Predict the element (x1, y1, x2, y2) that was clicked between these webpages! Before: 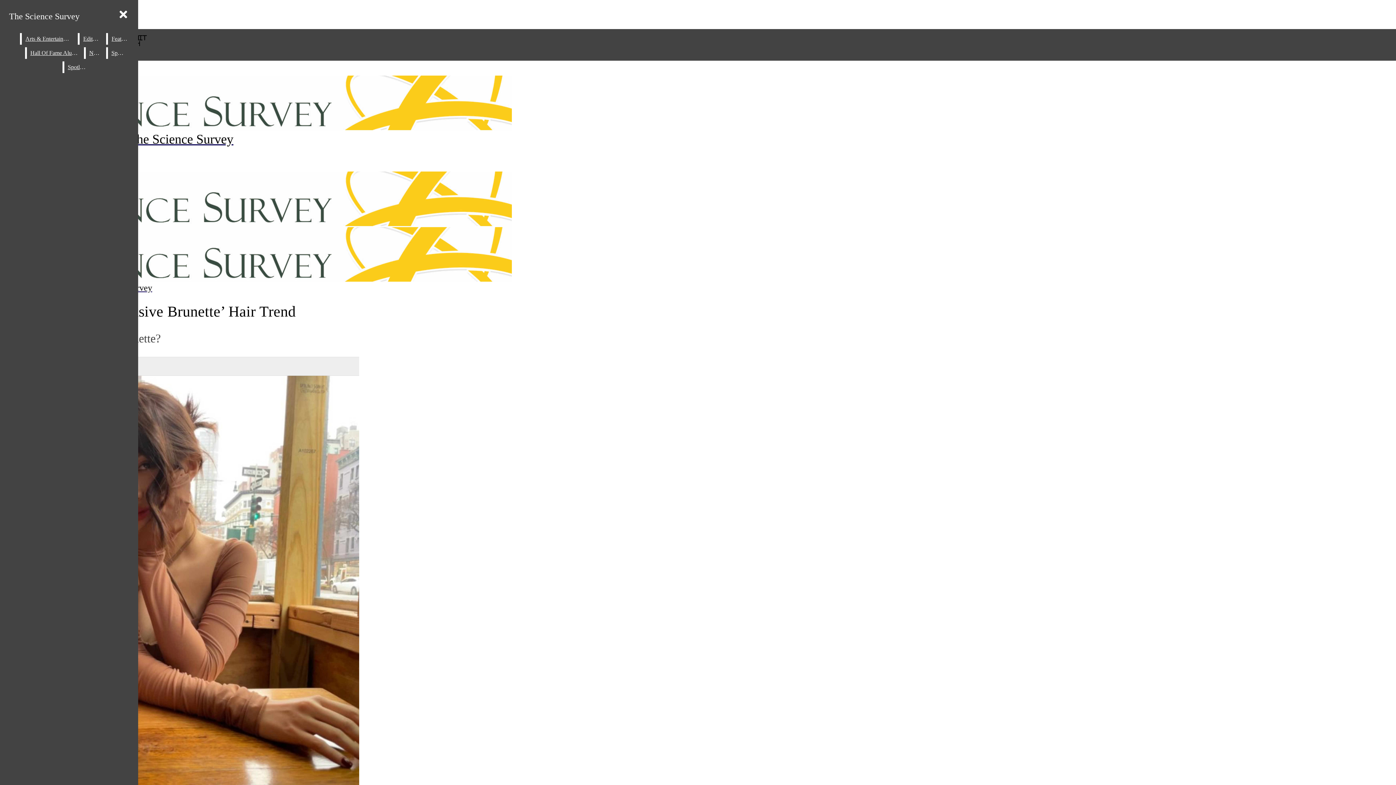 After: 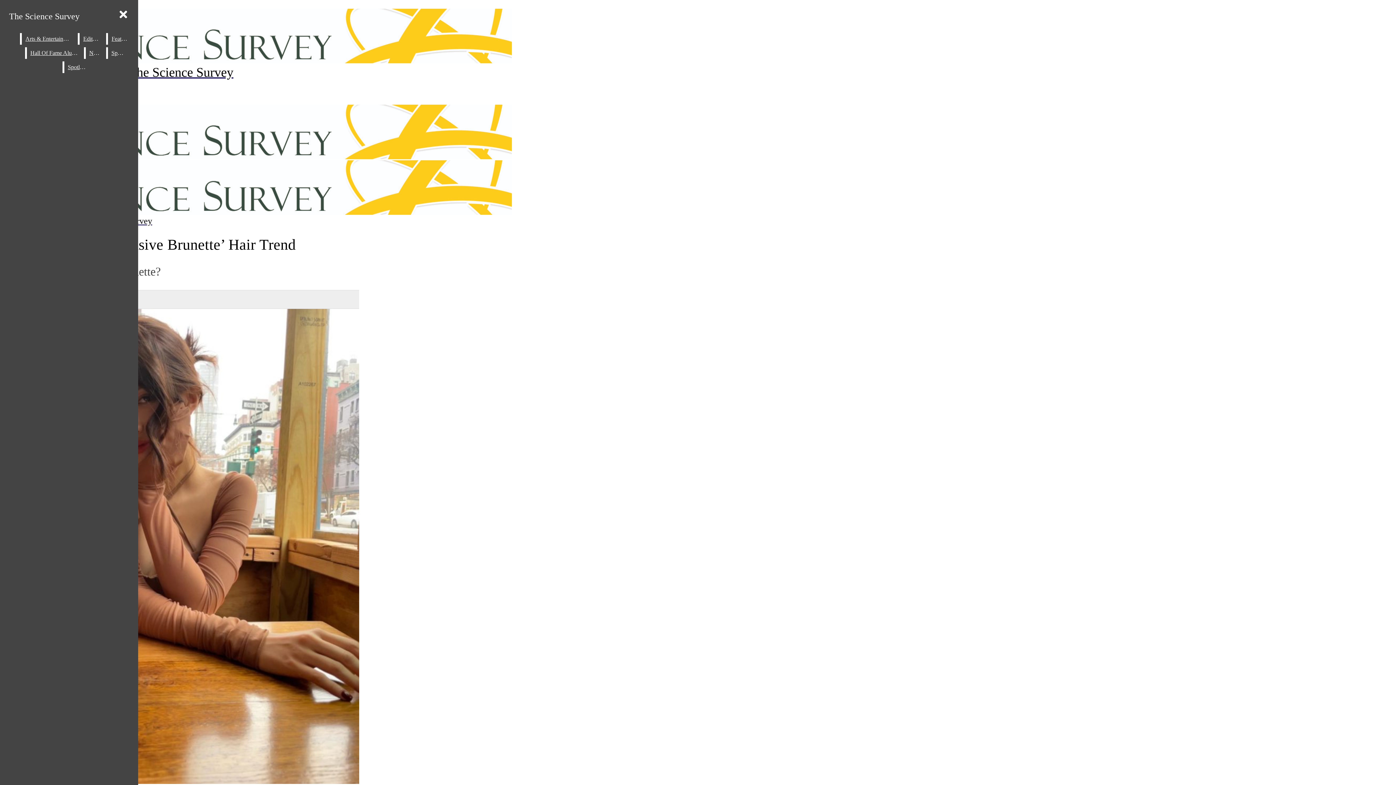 Action: label: View larger version of image. bbox: (2, 375, 359, 852)